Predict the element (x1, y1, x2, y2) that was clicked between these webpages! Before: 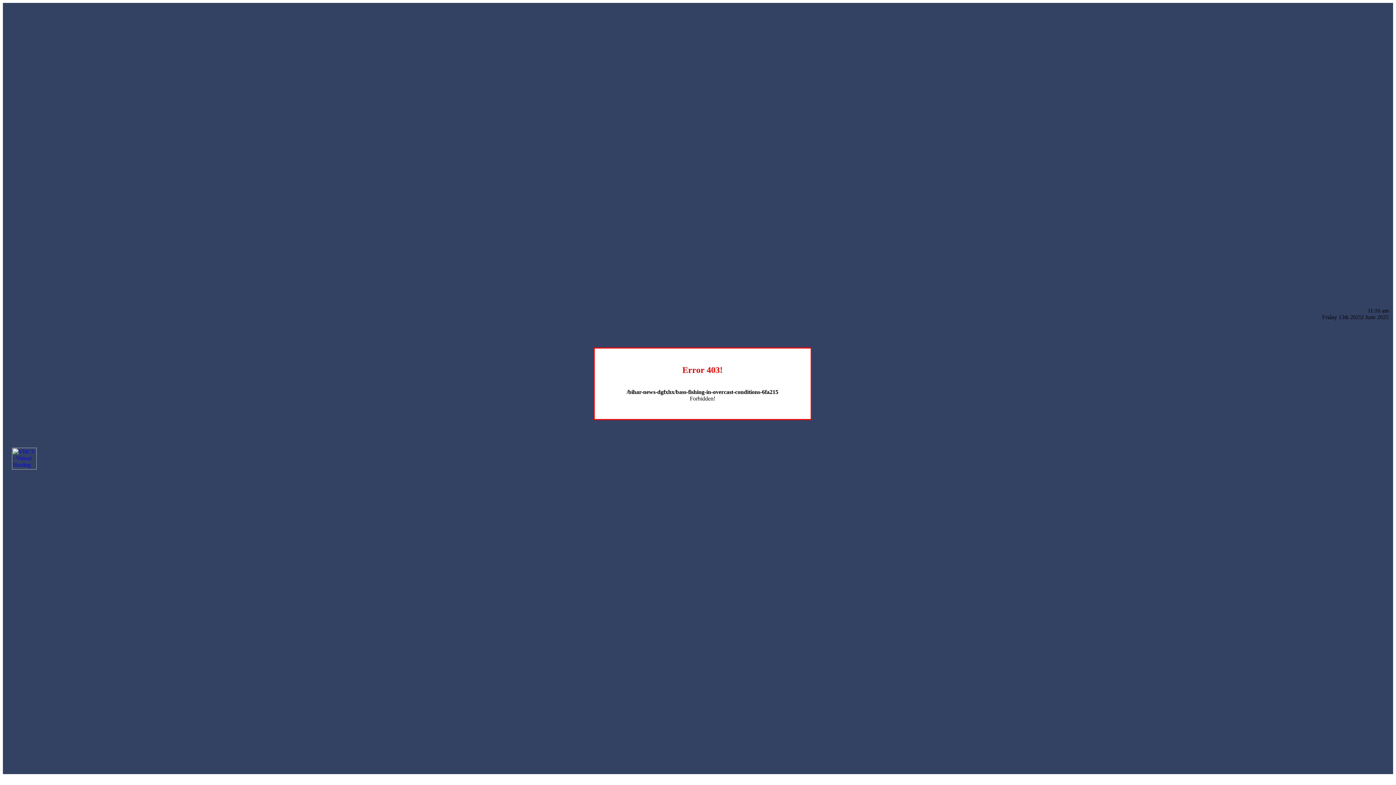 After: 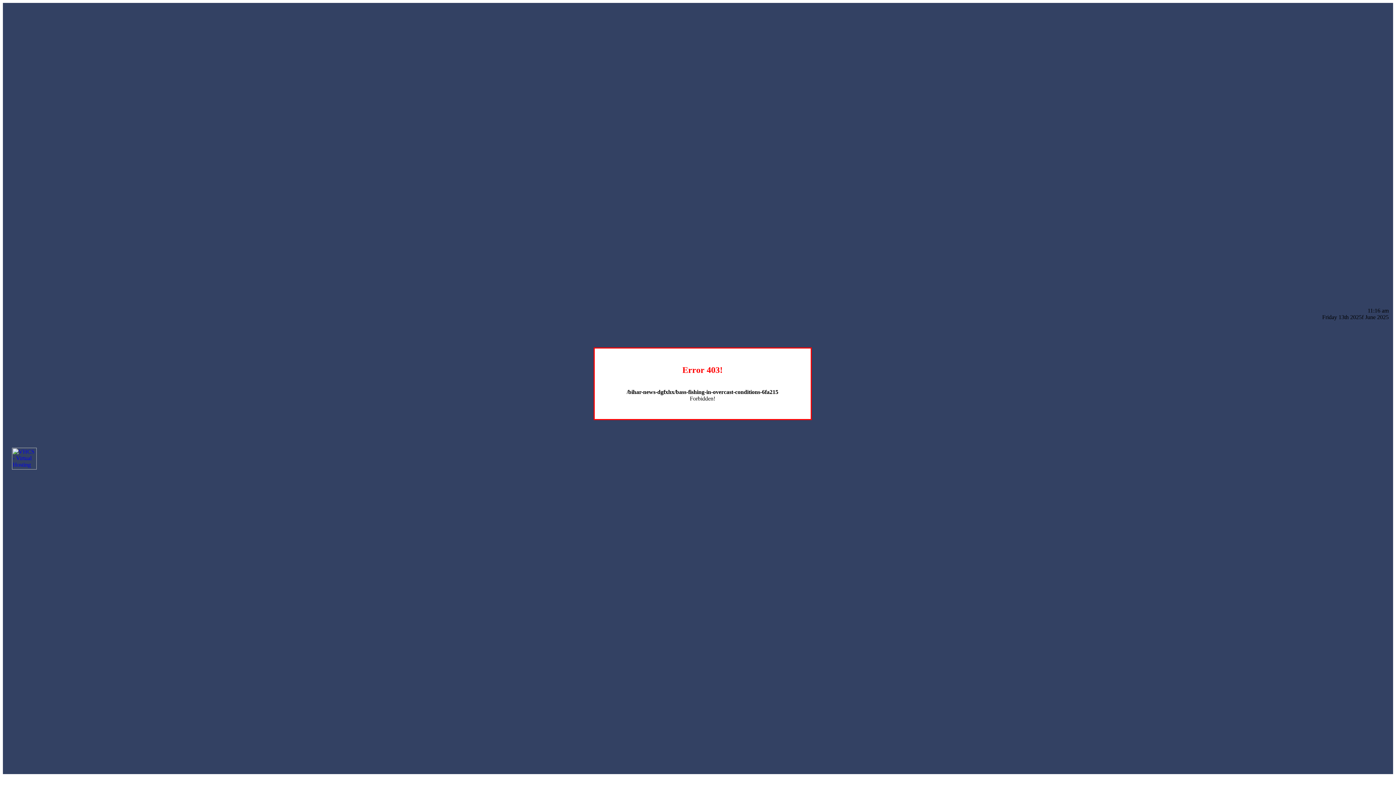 Action: bbox: (12, 464, 36, 470)